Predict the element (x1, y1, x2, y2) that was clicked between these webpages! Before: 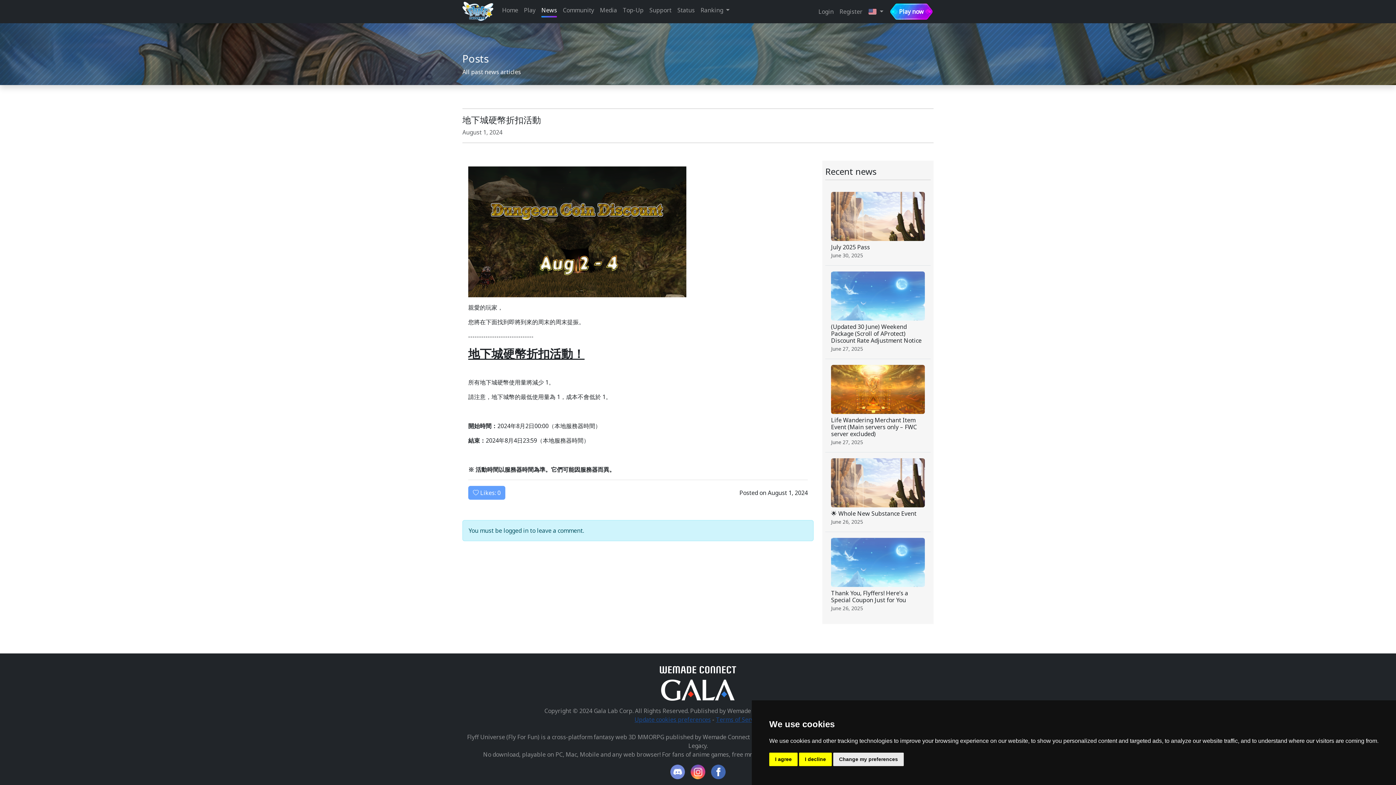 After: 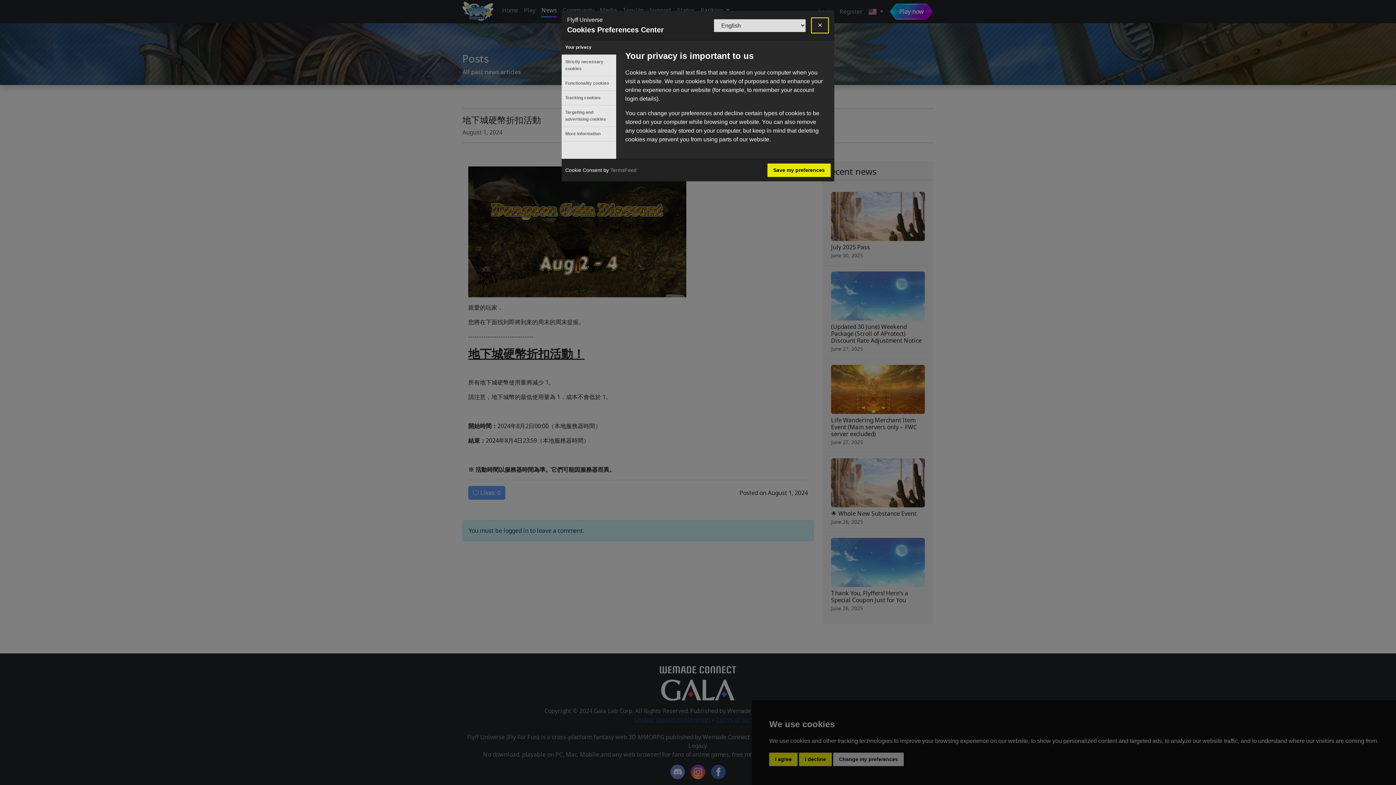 Action: label: Update cookies preferences bbox: (634, 716, 711, 724)